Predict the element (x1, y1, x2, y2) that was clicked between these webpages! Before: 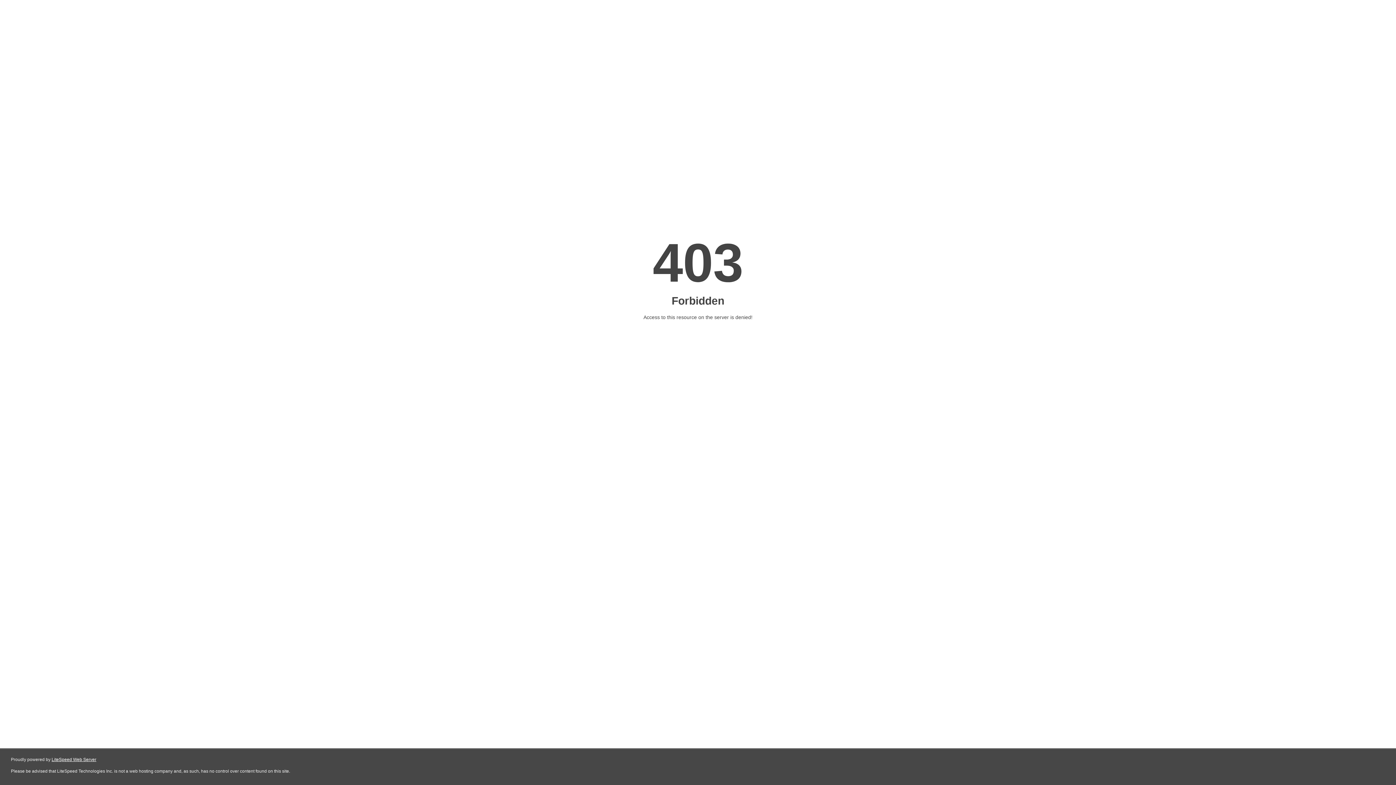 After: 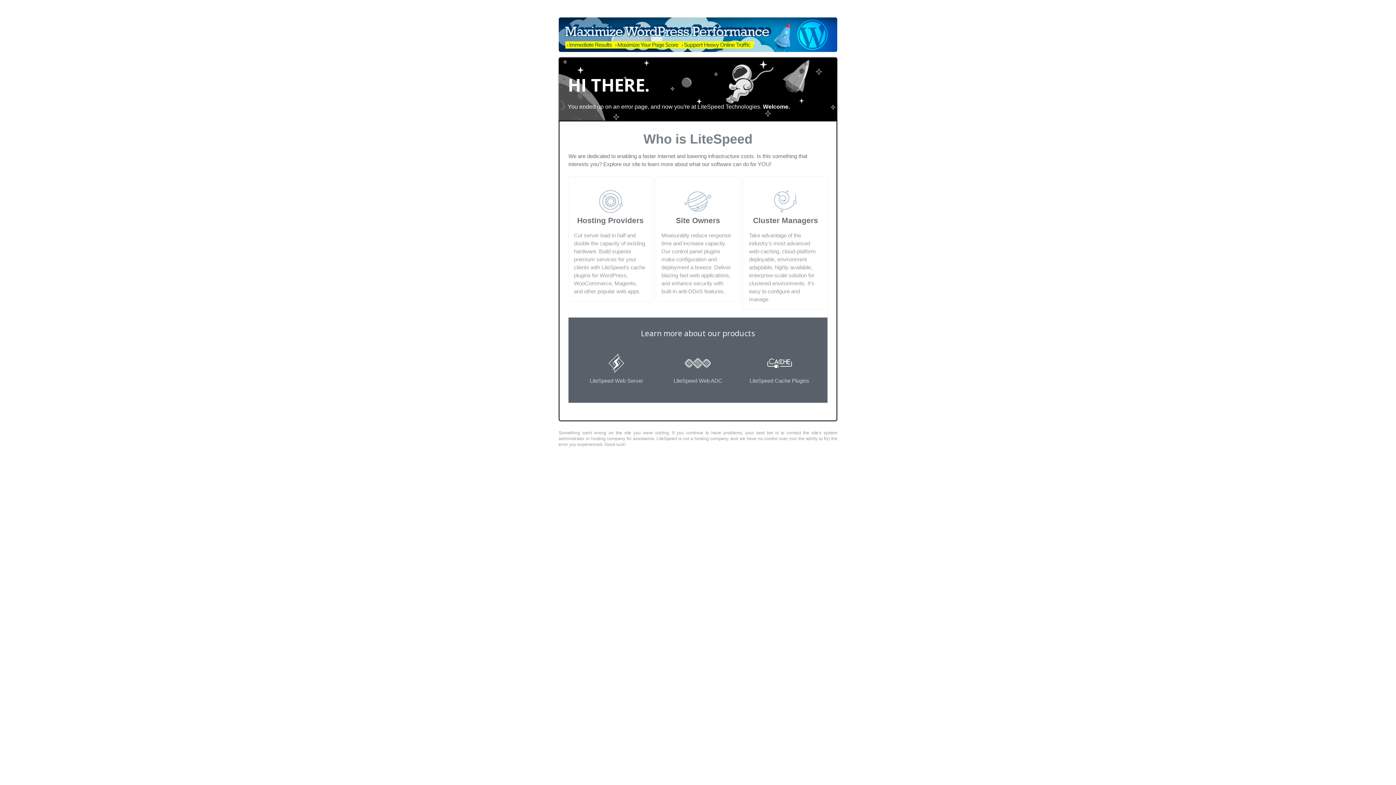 Action: label: LiteSpeed Web Server bbox: (51, 757, 96, 762)